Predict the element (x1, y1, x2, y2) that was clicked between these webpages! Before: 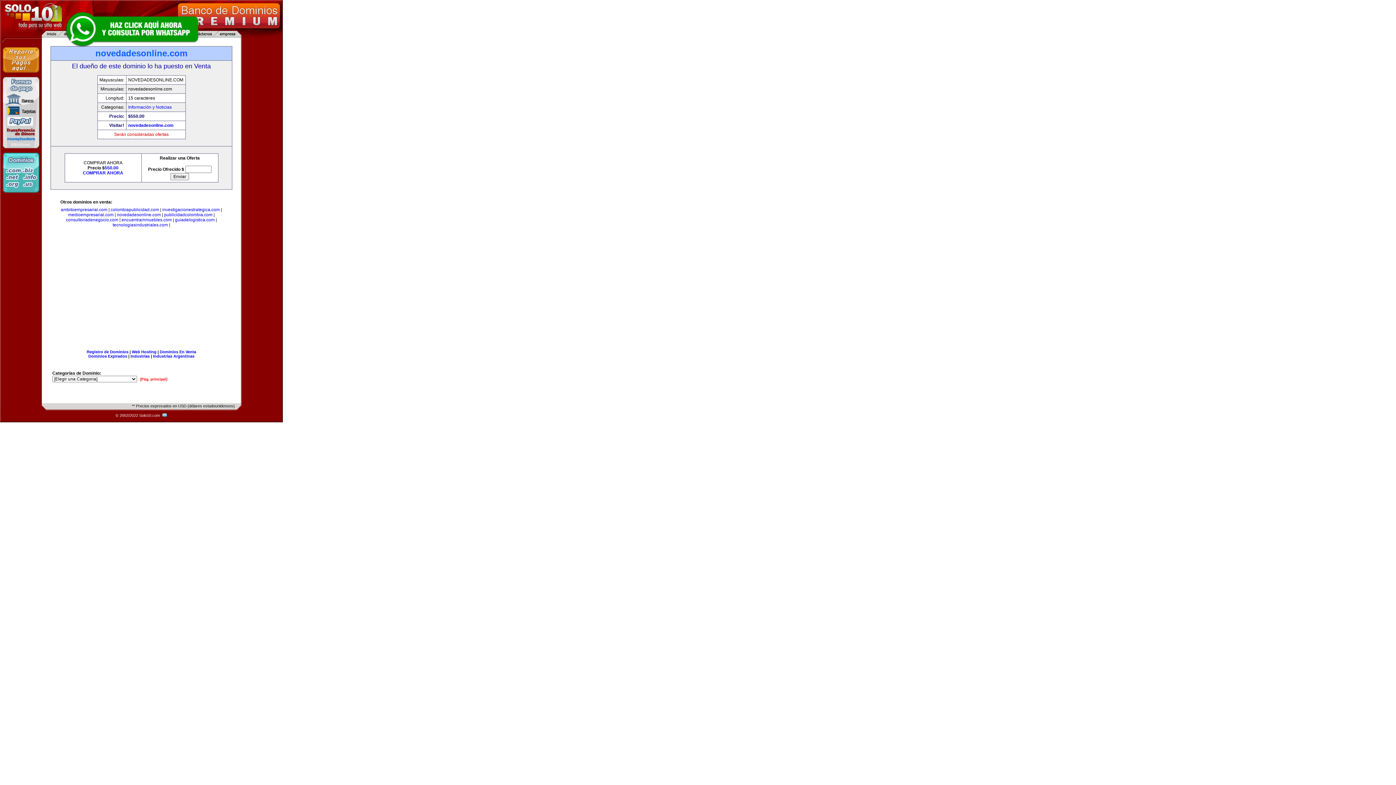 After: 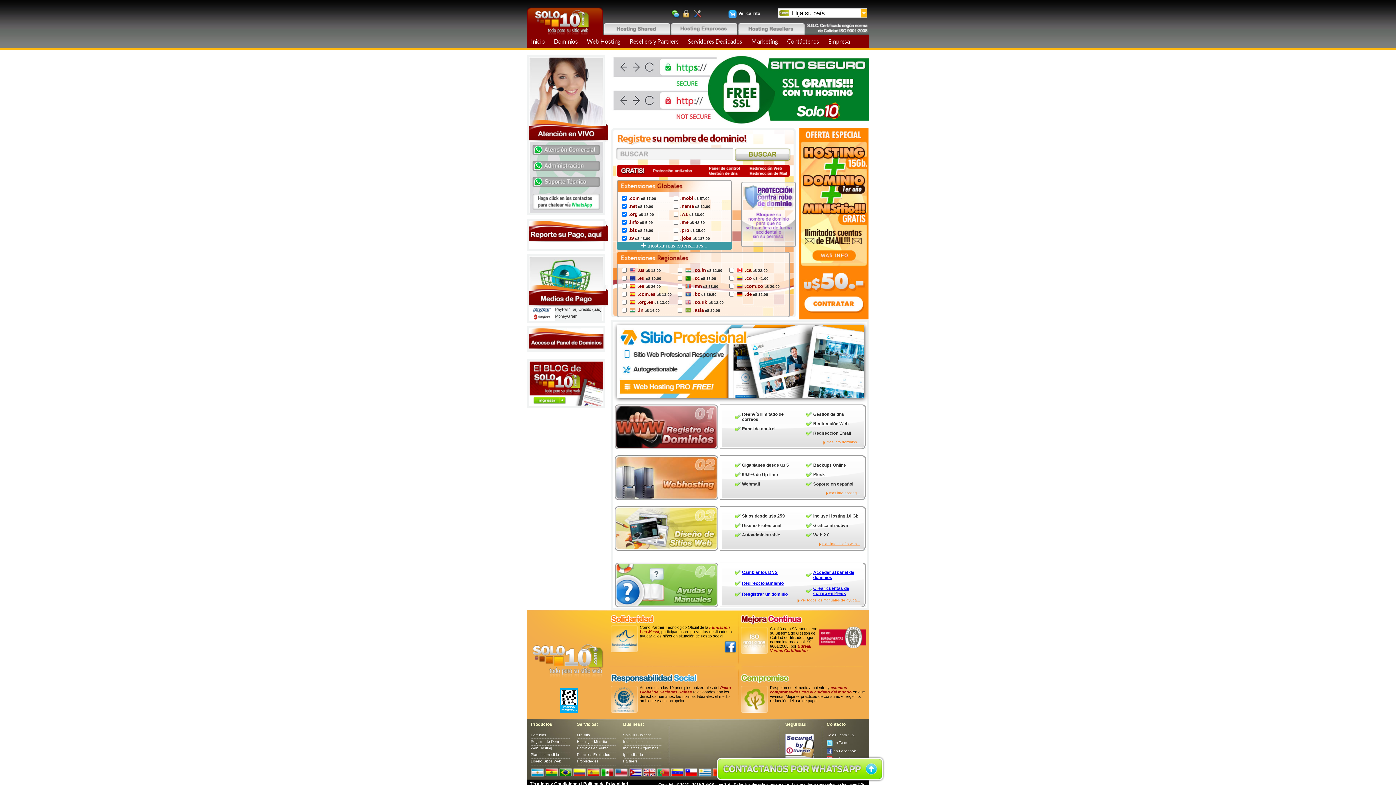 Action: label: Registro de Dominios bbox: (86, 349, 128, 354)